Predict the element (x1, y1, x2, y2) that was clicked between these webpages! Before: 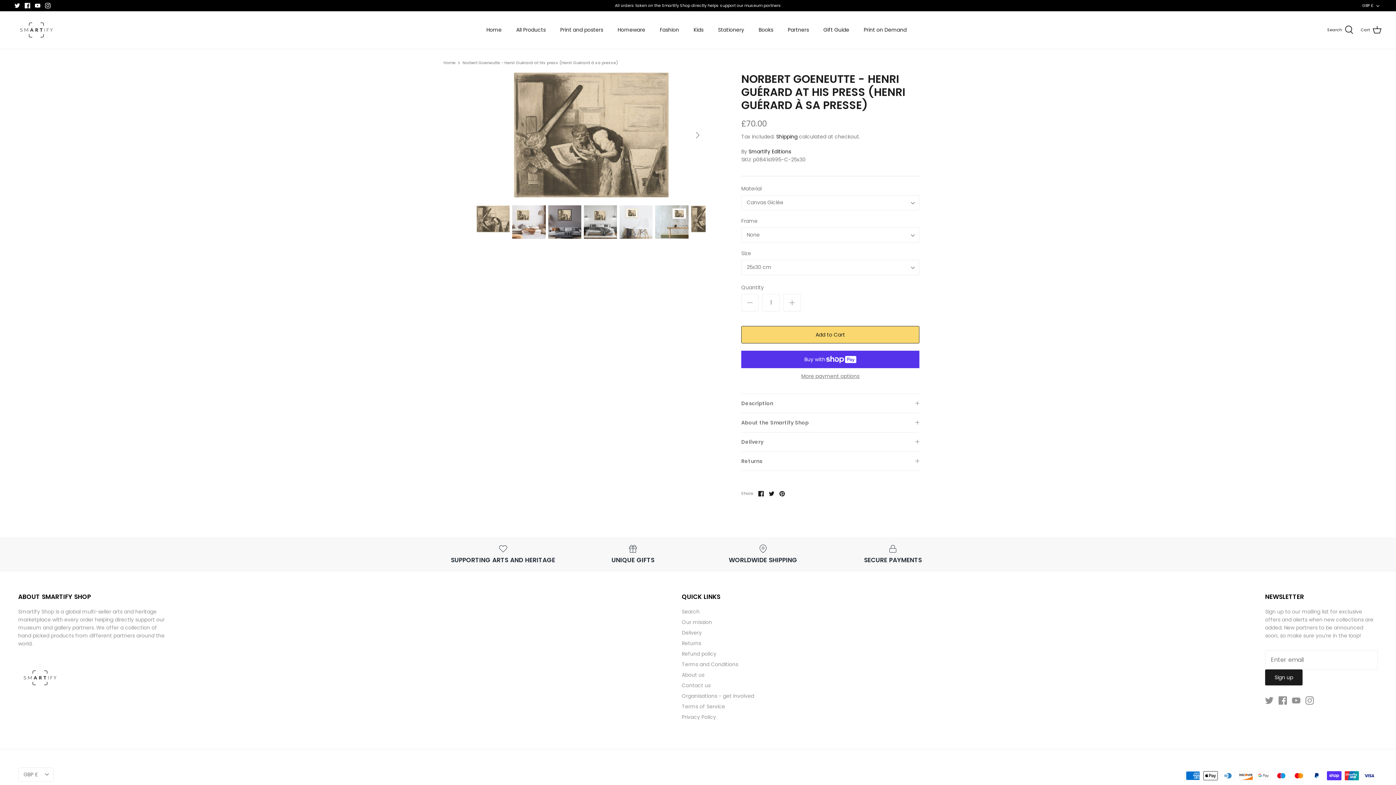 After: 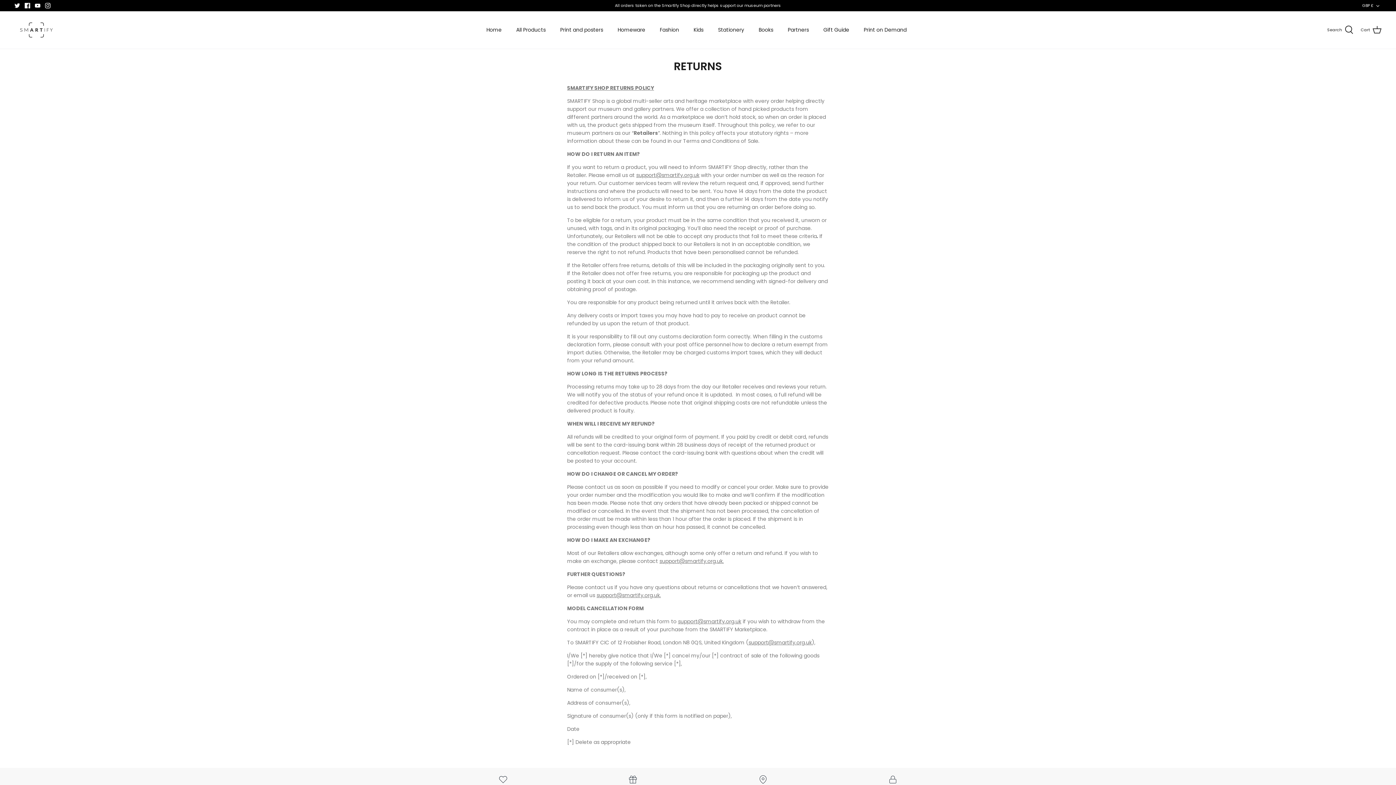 Action: label: Returns bbox: (682, 639, 701, 647)